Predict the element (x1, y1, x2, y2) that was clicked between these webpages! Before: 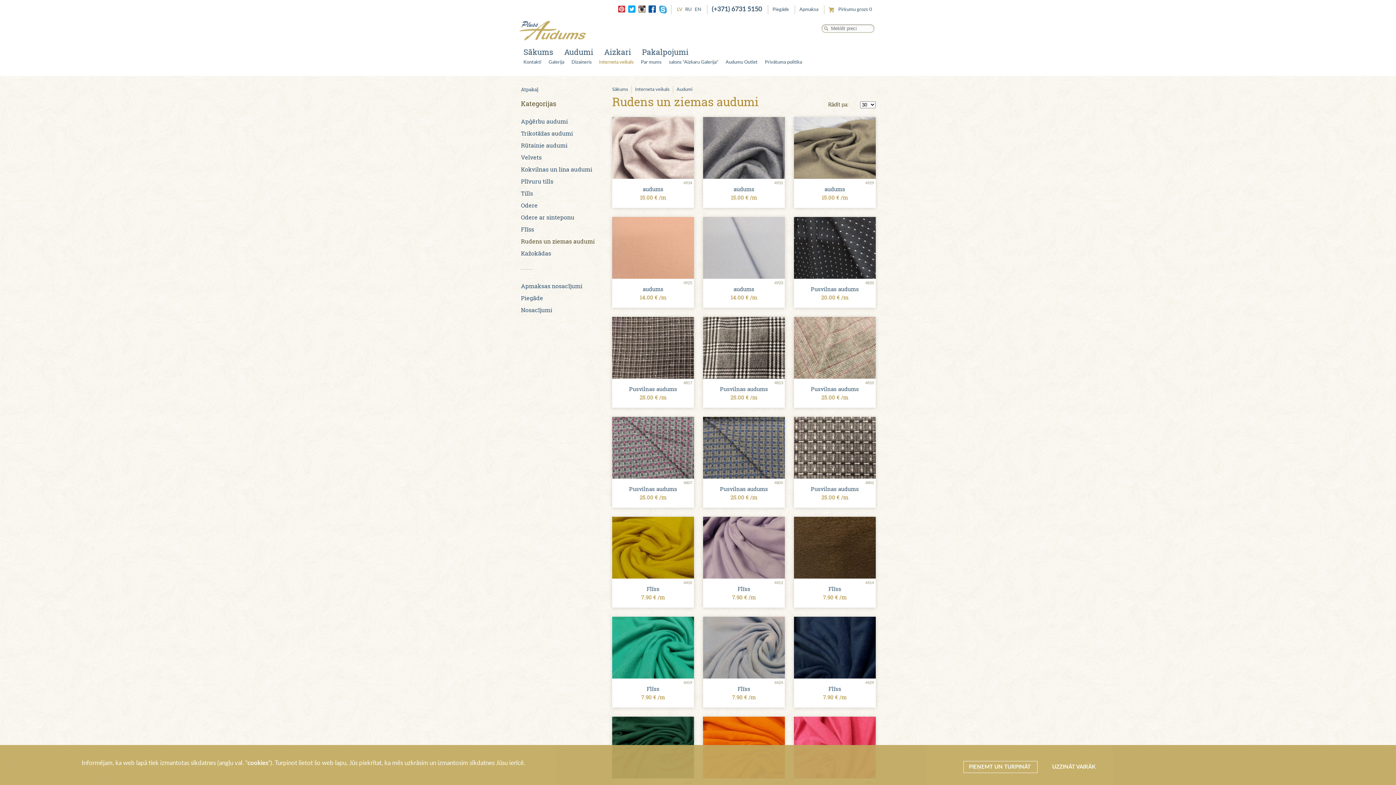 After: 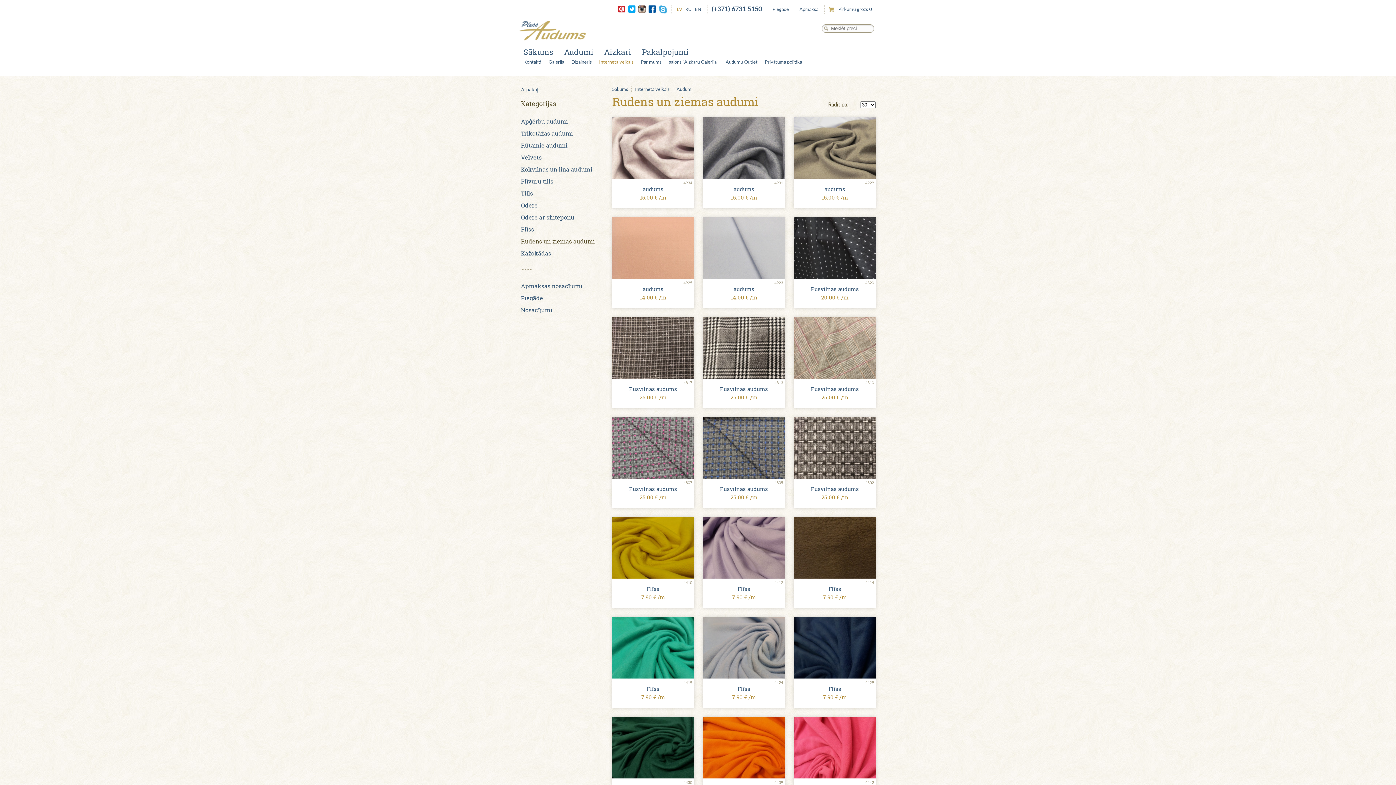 Action: bbox: (963, 761, 1037, 773) label: PIEŅEMT UN TURPINĀT 